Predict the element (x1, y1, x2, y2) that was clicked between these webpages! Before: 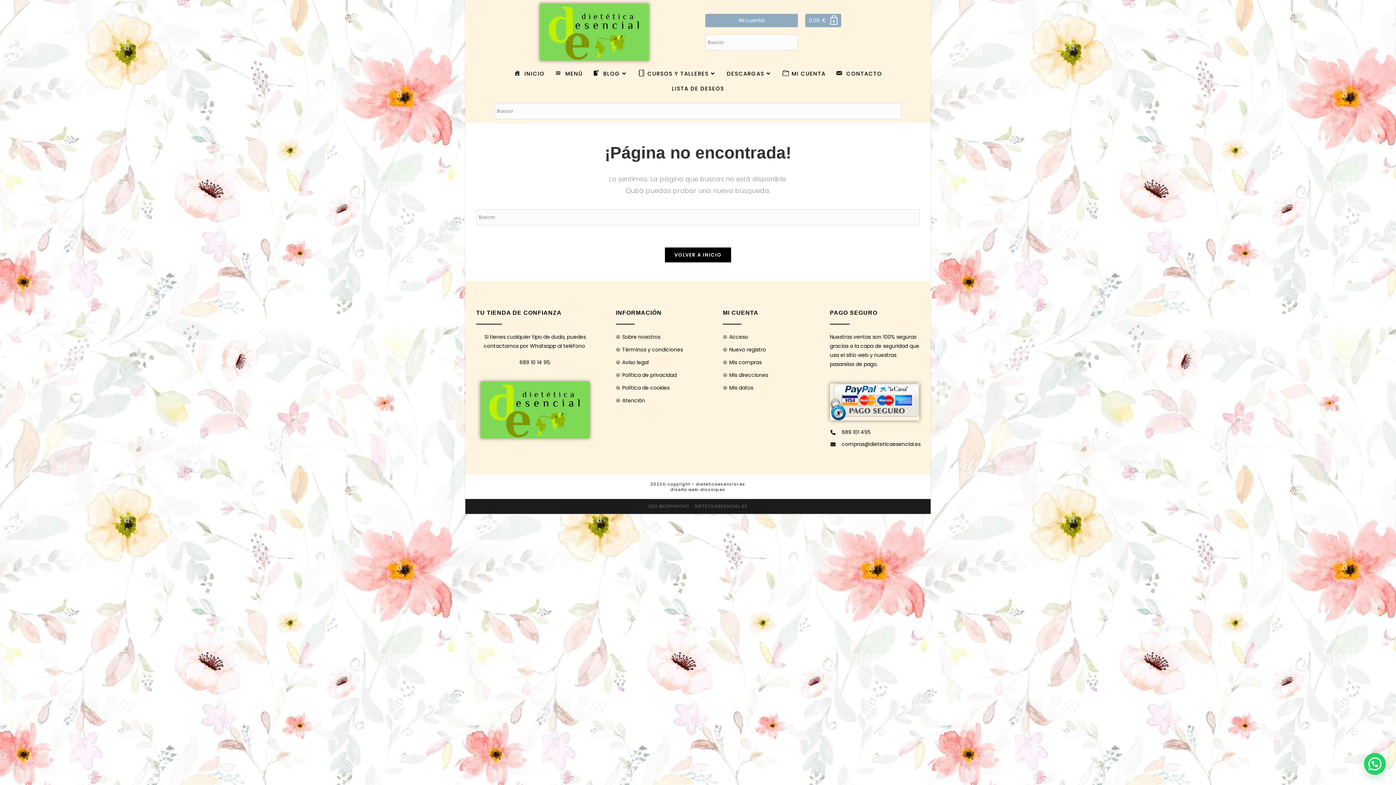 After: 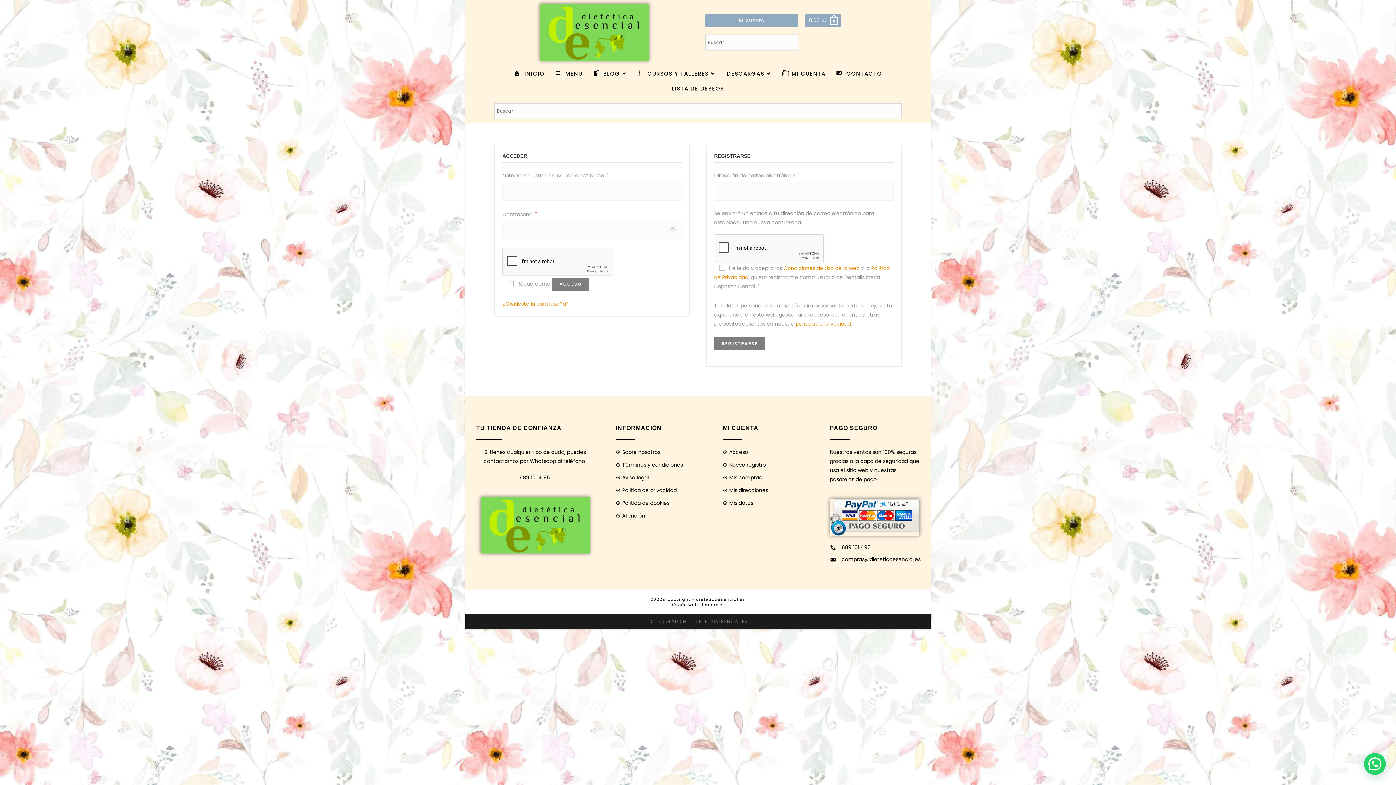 Action: bbox: (777, 66, 830, 80) label: MI CUENTA